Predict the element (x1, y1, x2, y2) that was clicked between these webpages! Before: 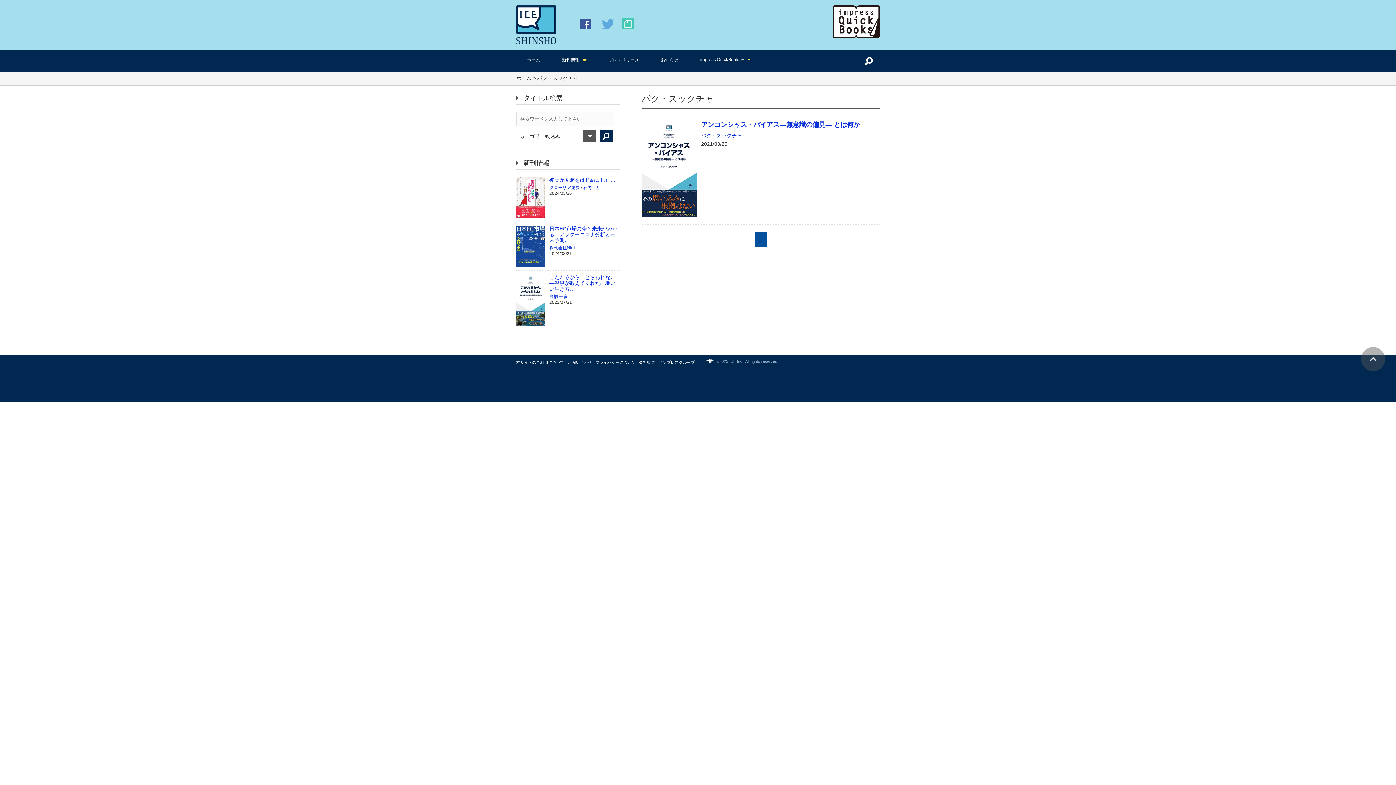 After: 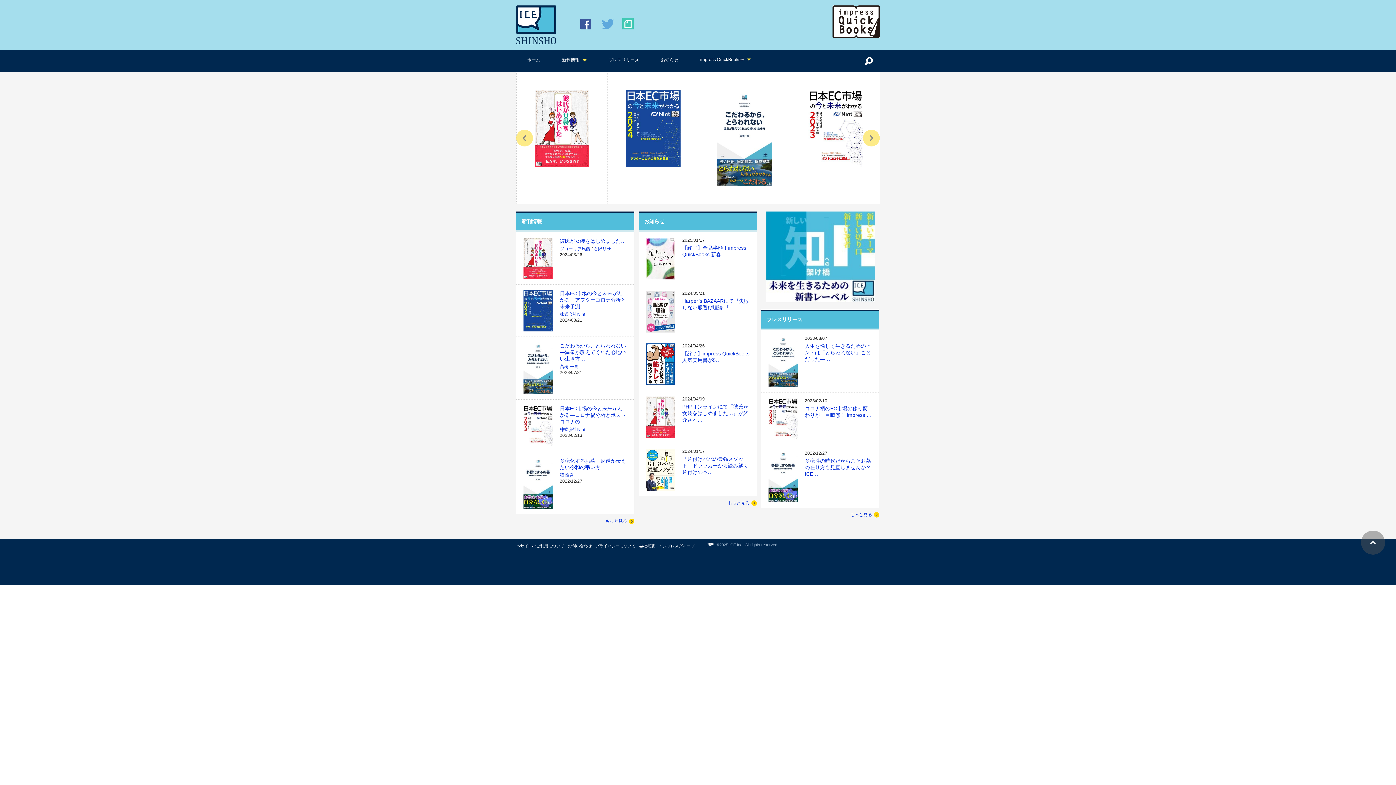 Action: bbox: (832, 32, 880, 38)